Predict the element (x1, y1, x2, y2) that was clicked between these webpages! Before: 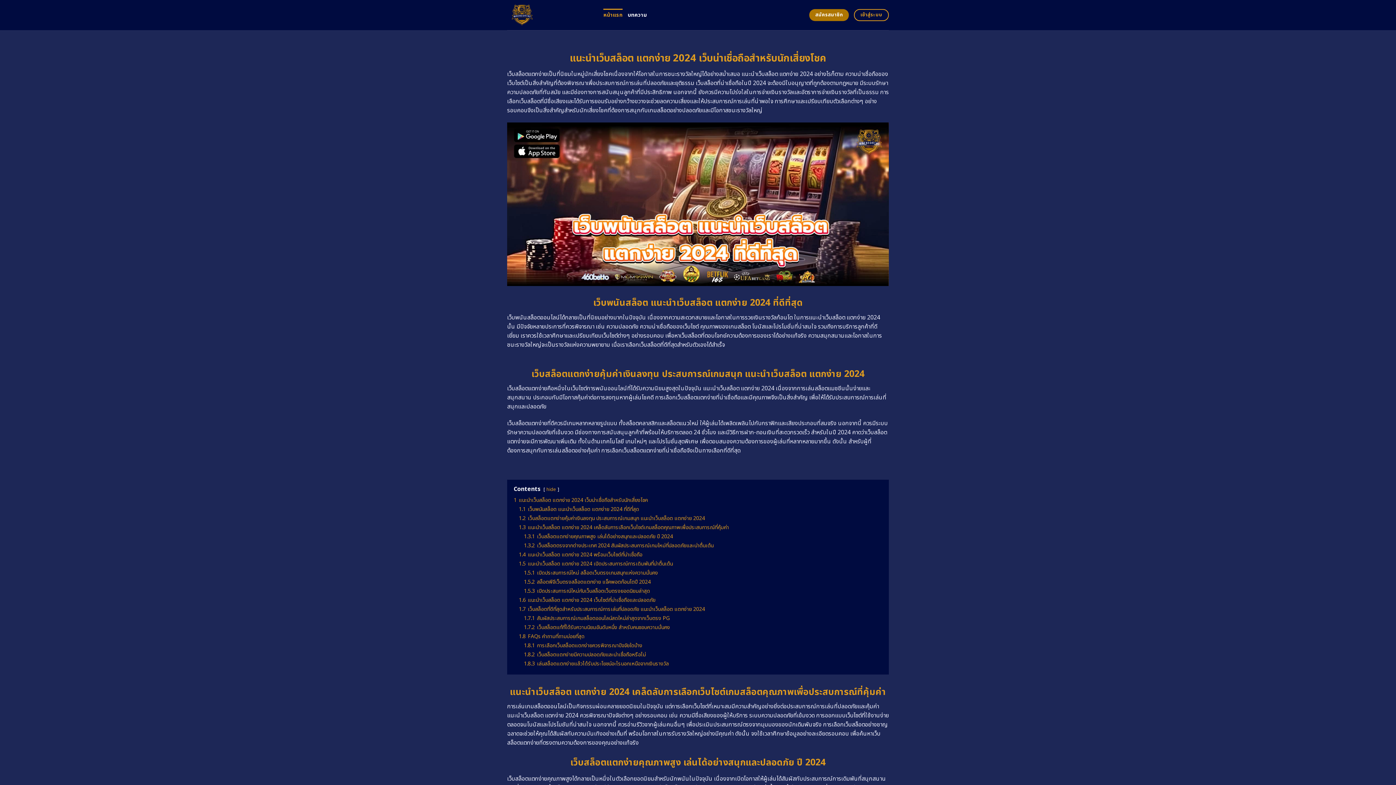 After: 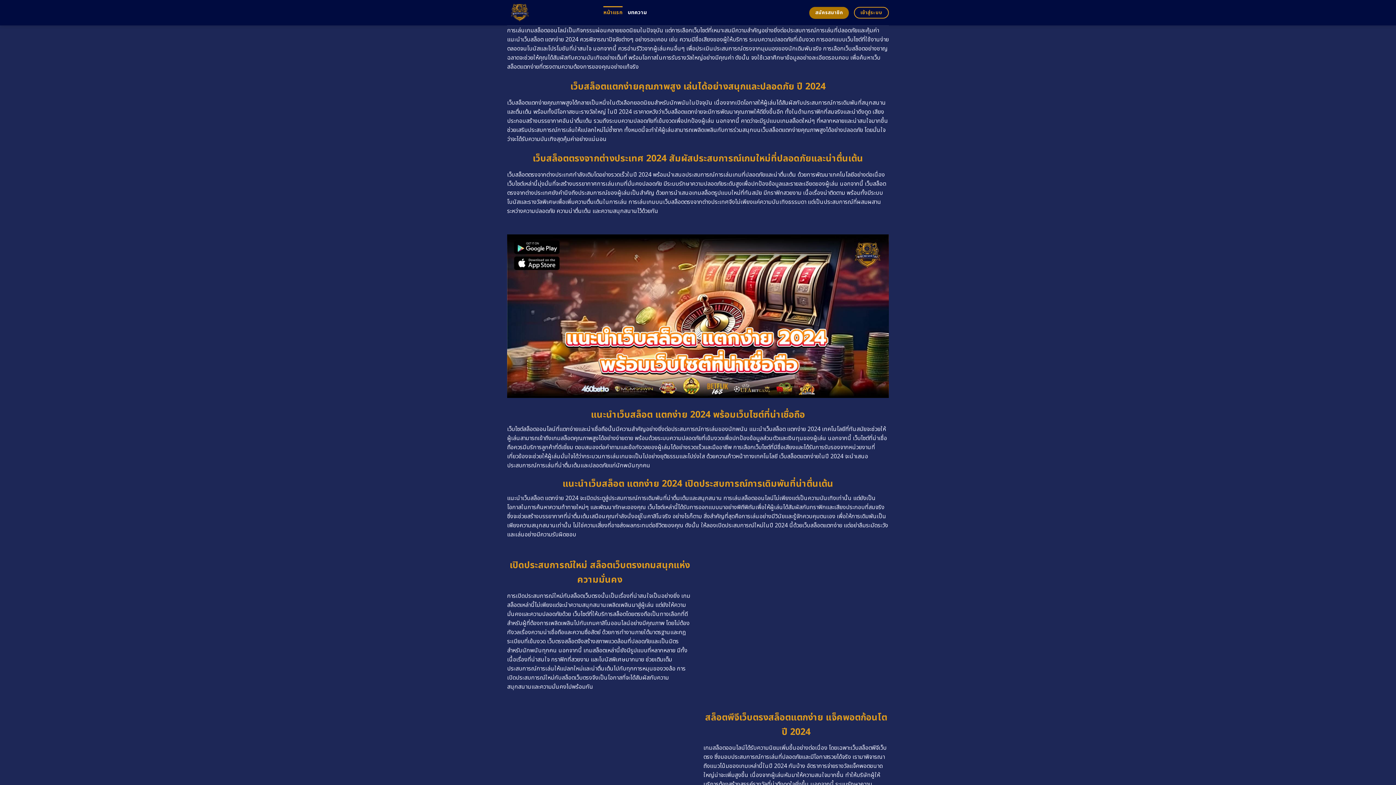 Action: bbox: (518, 523, 729, 531) label: 1.3 แนะนําเว็บสล็อต แตกง่าย 2024 เคล็ดลับการเลือกเว็บไซต์เกมสล็อตคุณภาพเพื่อประสบการณ์ที่คุ้มค่า